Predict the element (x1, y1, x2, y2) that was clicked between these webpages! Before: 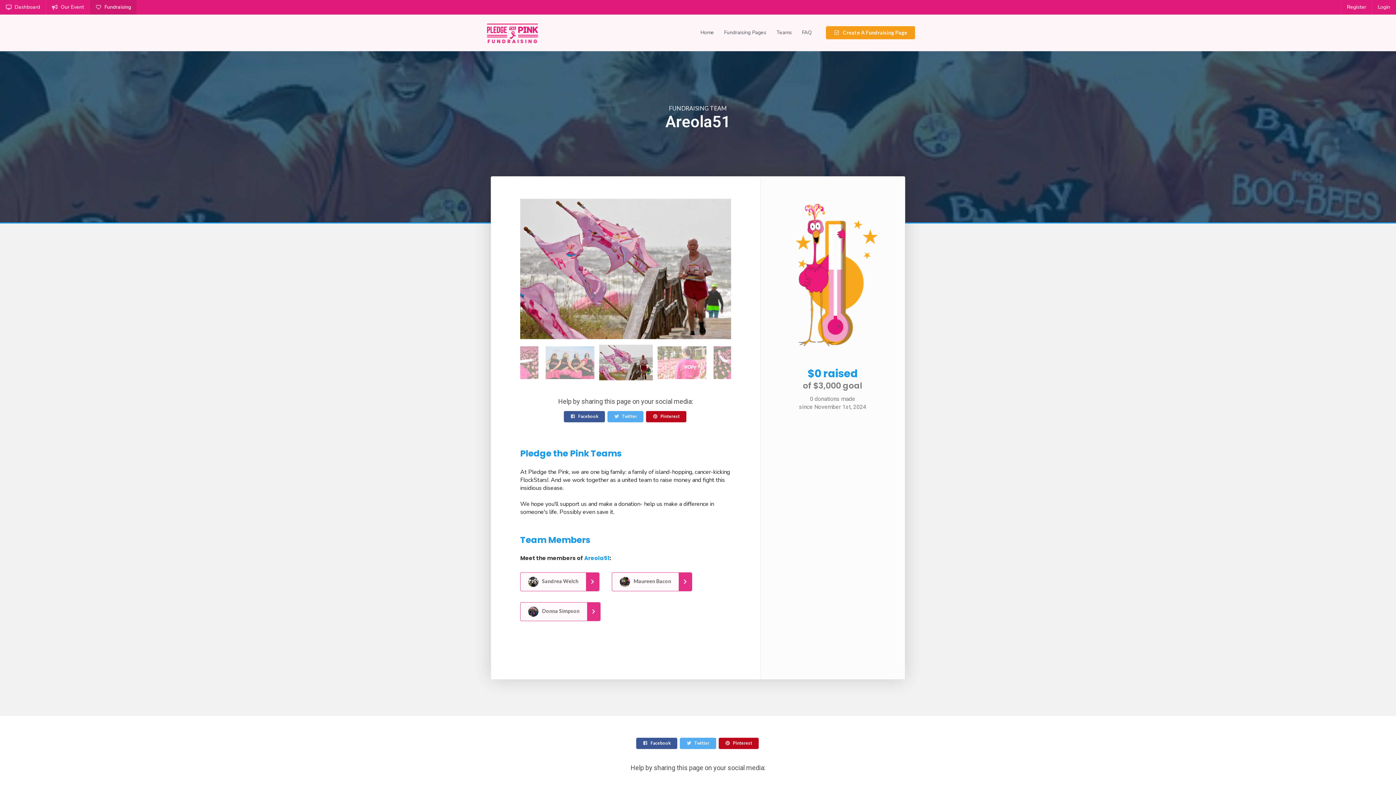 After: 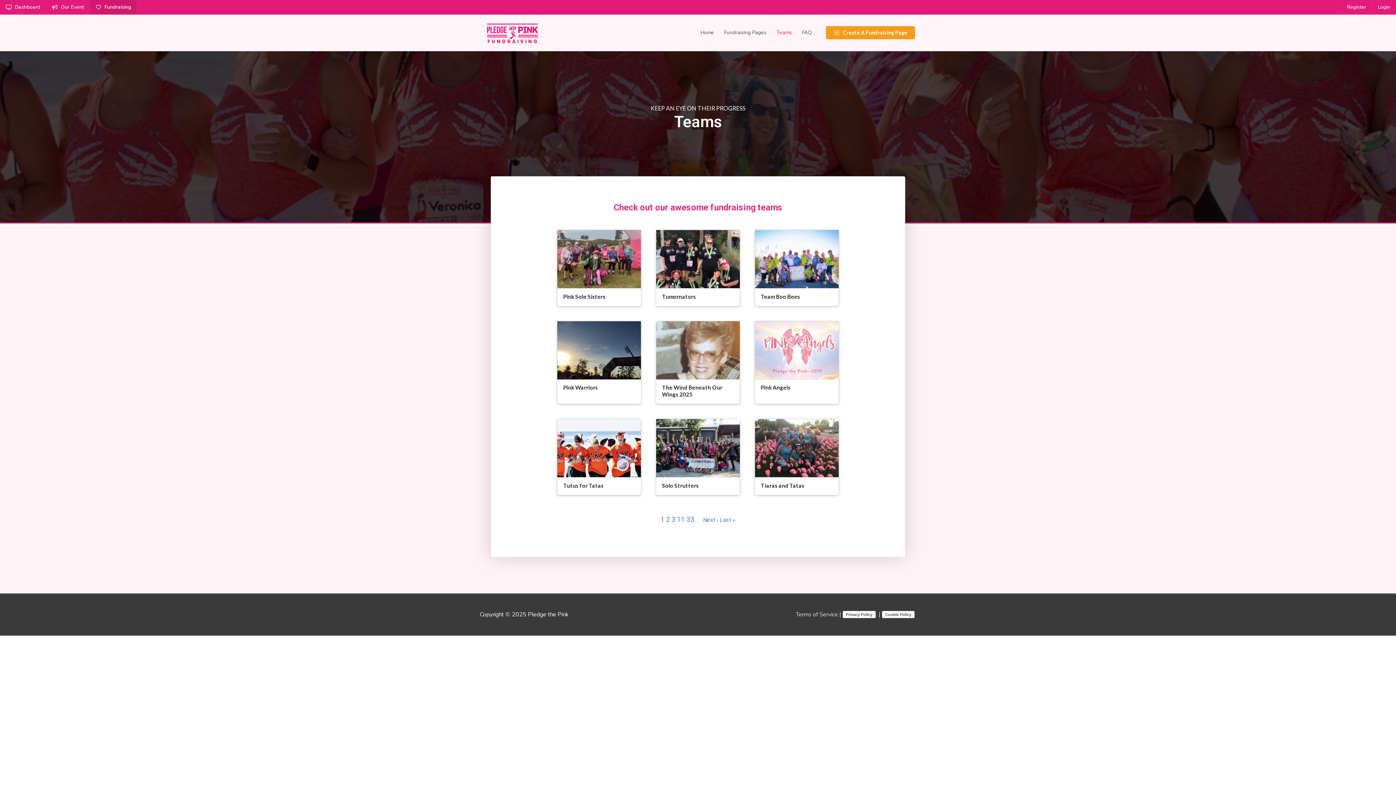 Action: label: Teams bbox: (771, 28, 797, 36)